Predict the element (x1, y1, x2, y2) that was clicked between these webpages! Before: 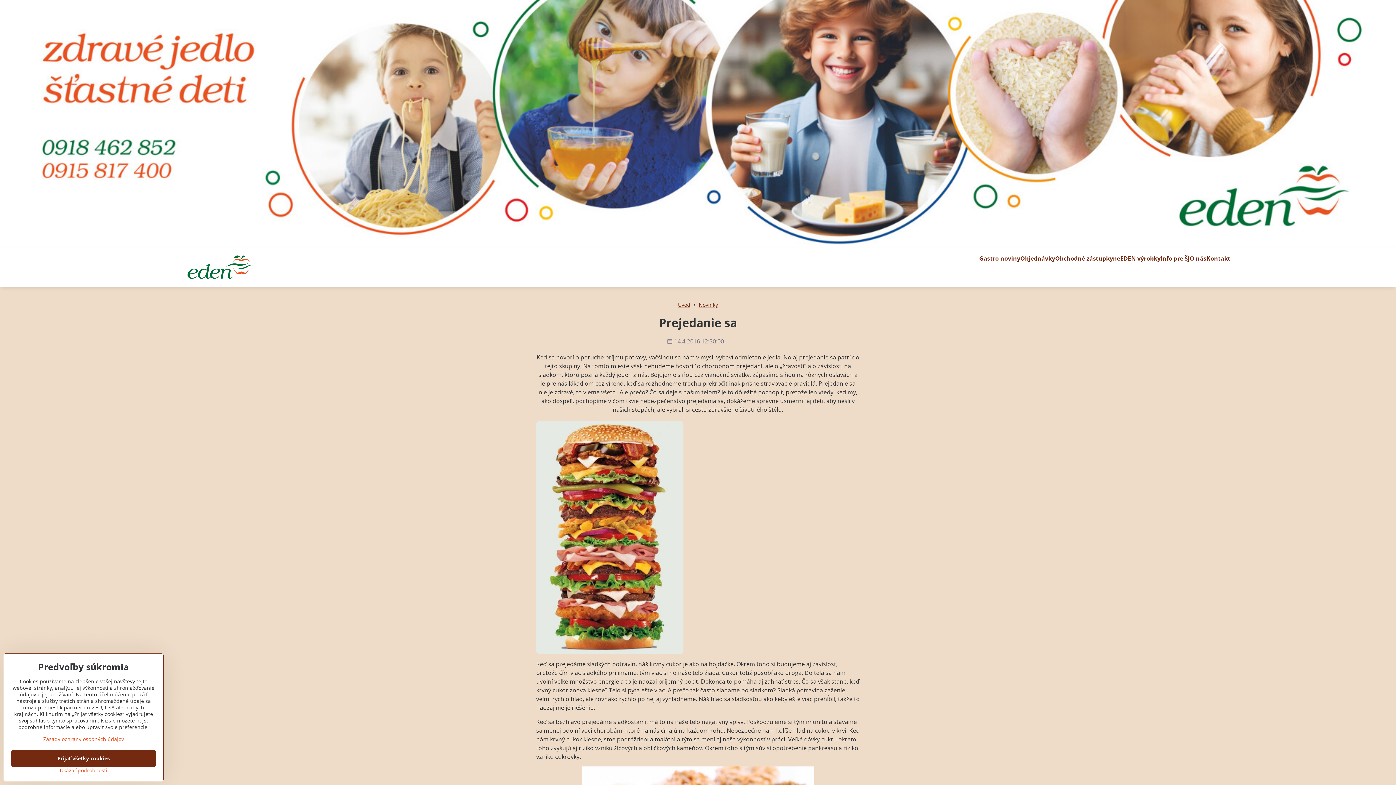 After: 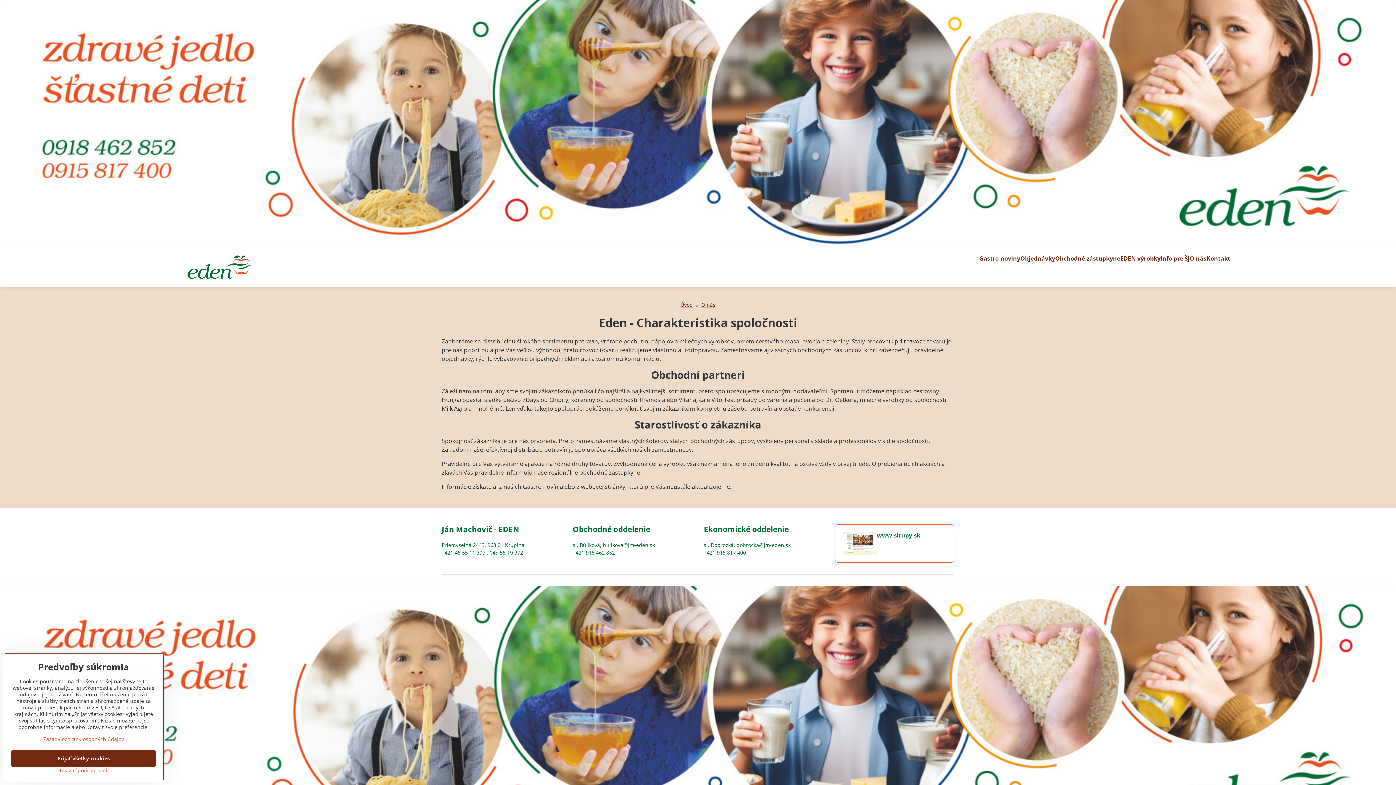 Action: bbox: (1190, 247, 1206, 269) label: O nás